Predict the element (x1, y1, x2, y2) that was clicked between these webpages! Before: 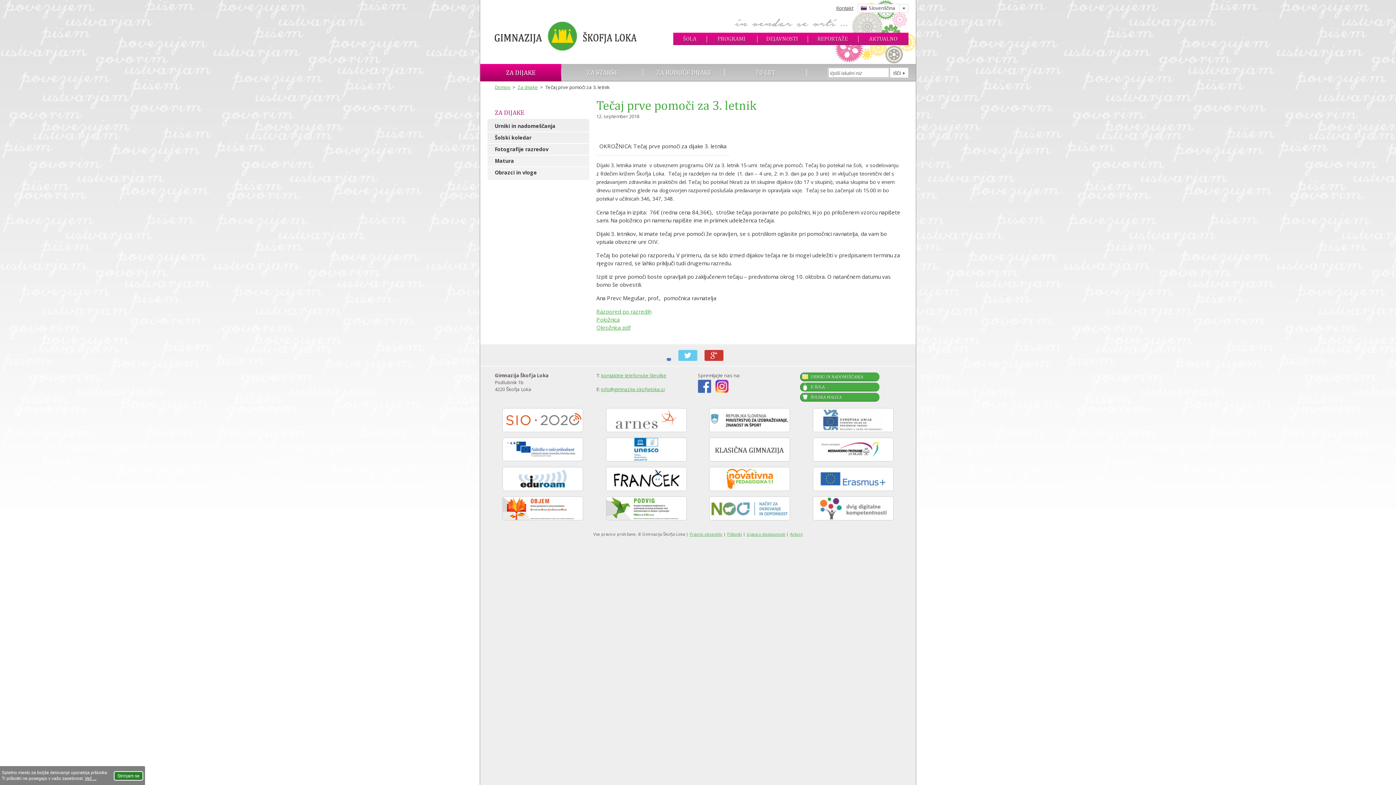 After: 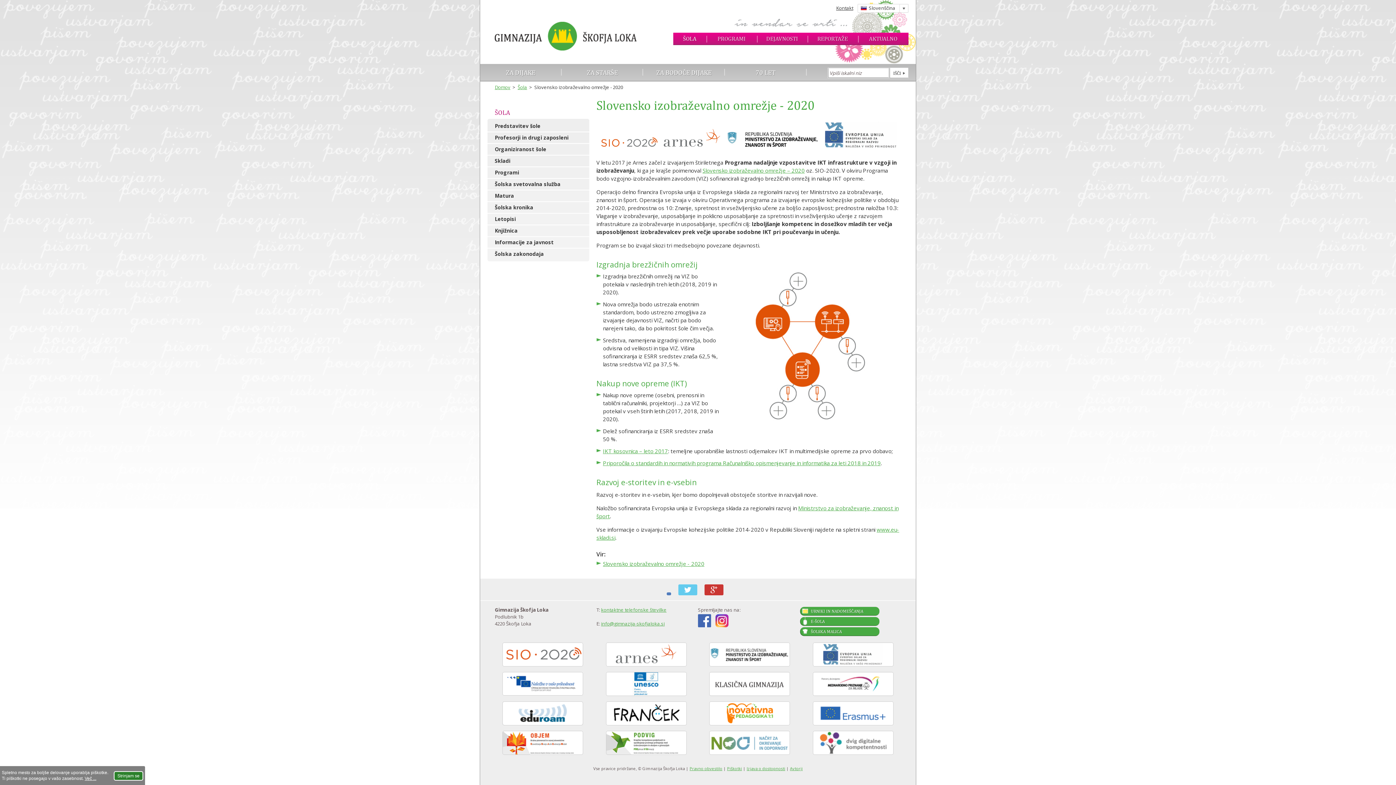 Action: bbox: (502, 427, 583, 433)